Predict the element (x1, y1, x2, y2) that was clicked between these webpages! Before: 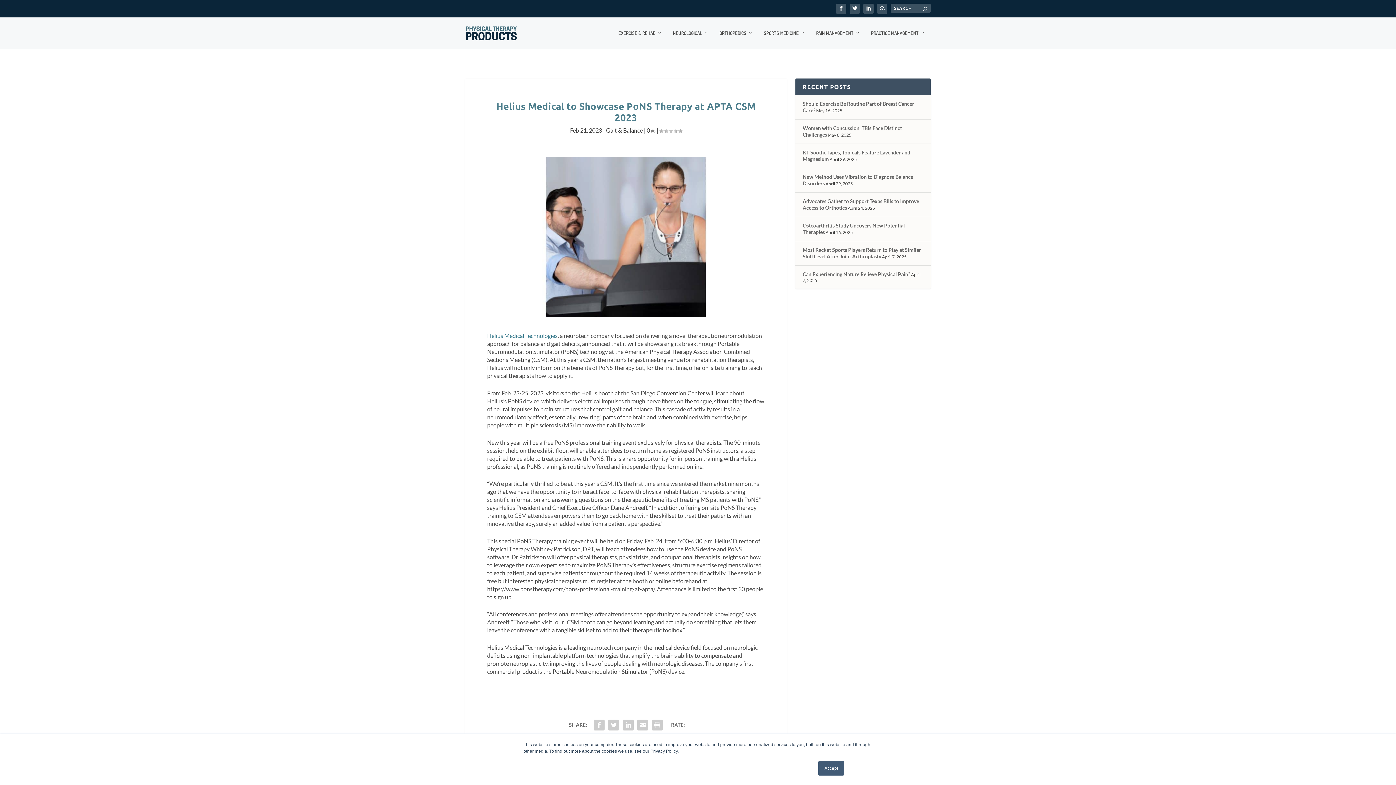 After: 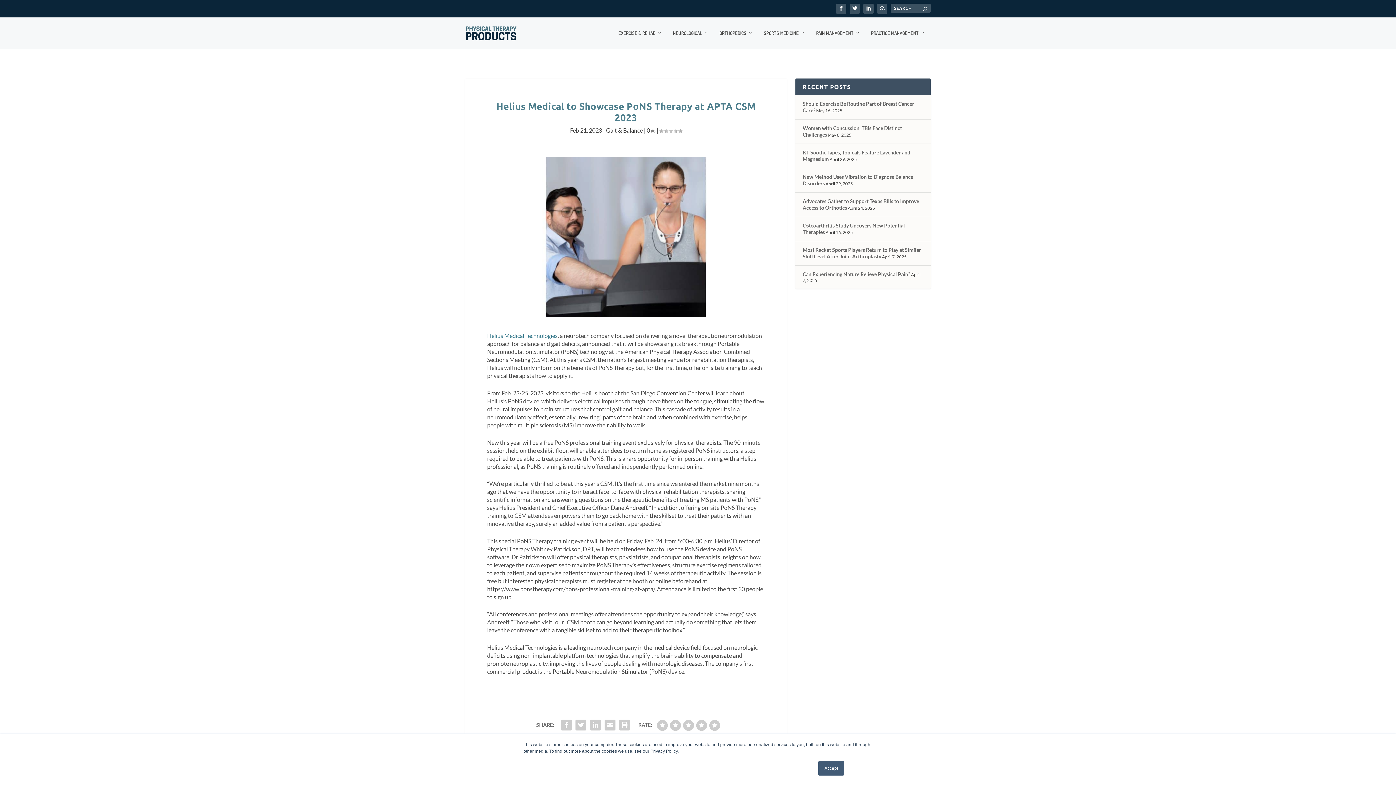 Action: bbox: (650, 718, 664, 732)